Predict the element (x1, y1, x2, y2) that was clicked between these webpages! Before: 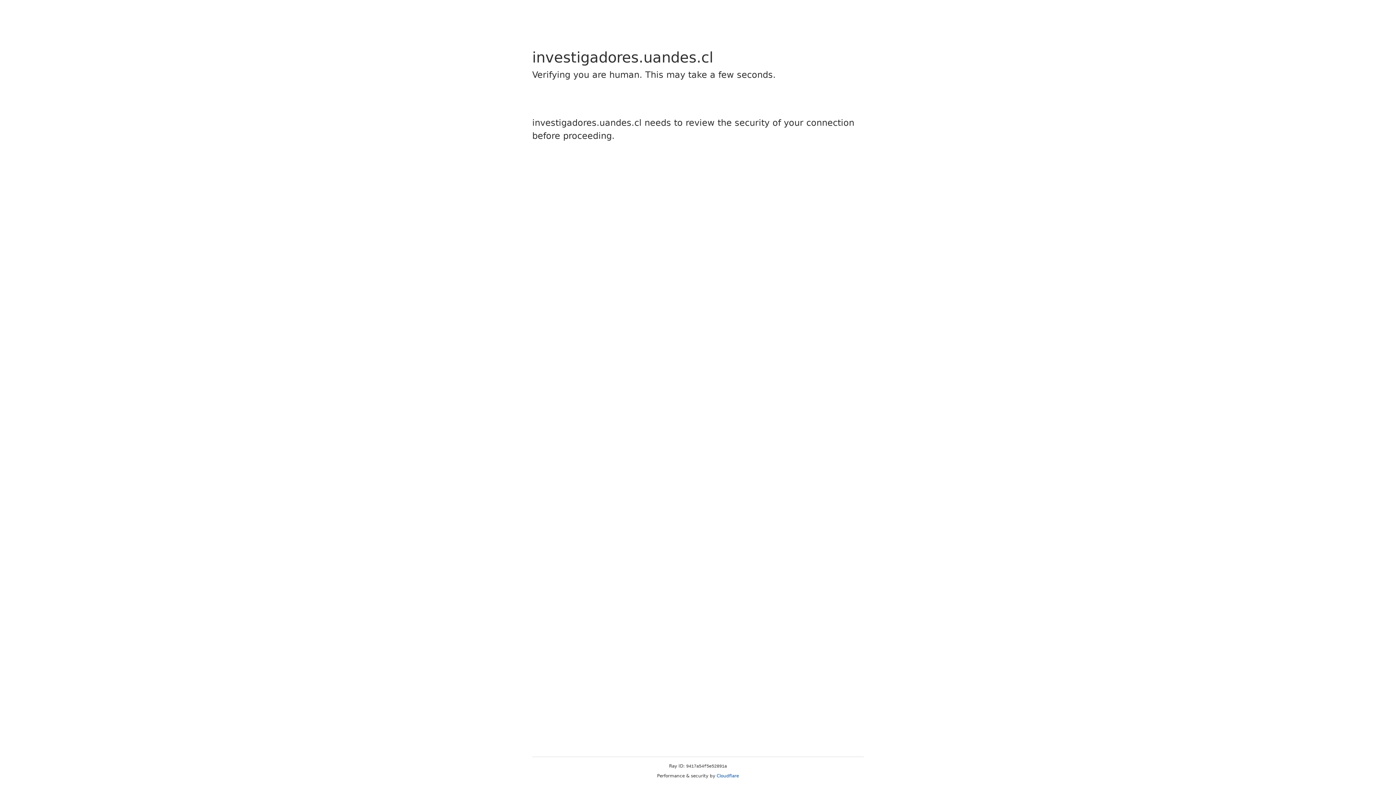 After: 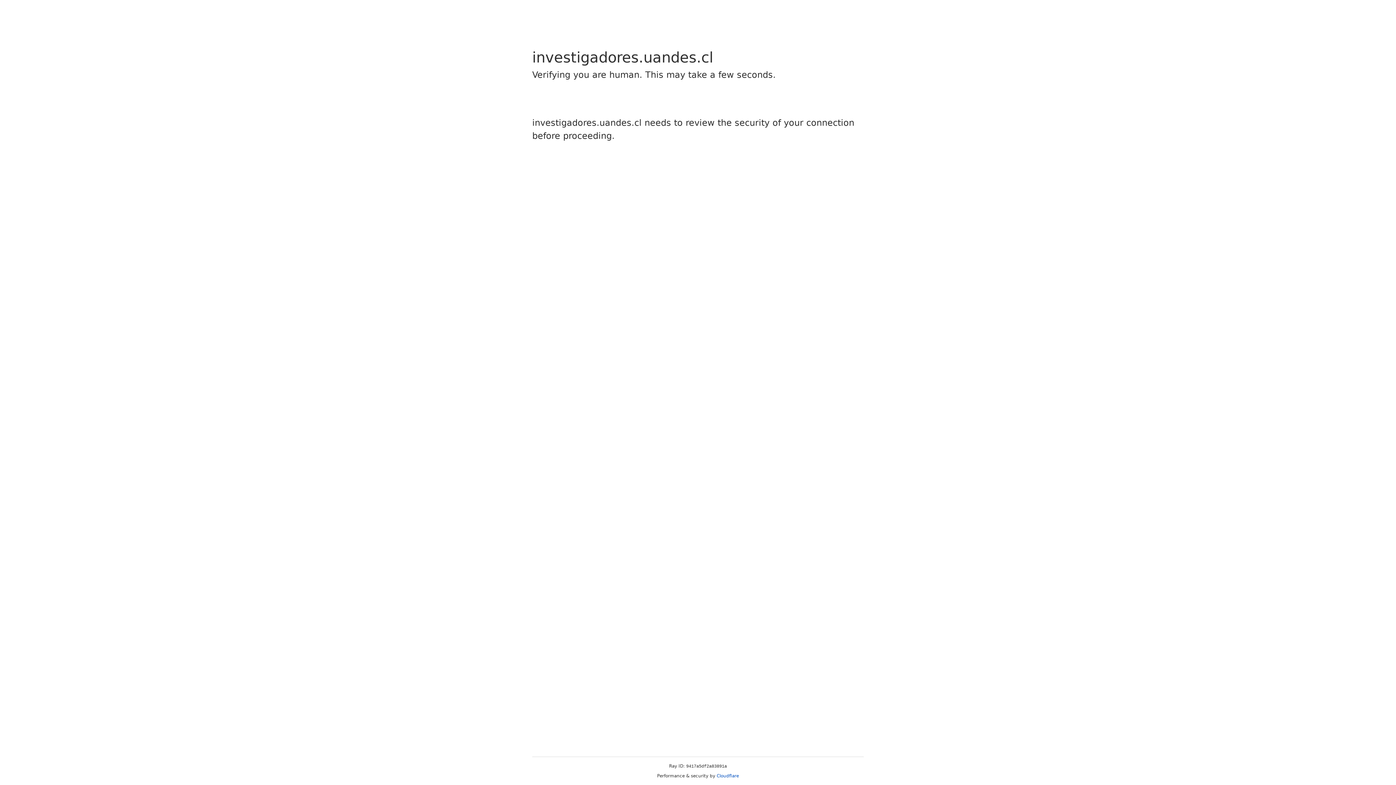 Action: bbox: (716, 773, 739, 778) label: Cloudflare